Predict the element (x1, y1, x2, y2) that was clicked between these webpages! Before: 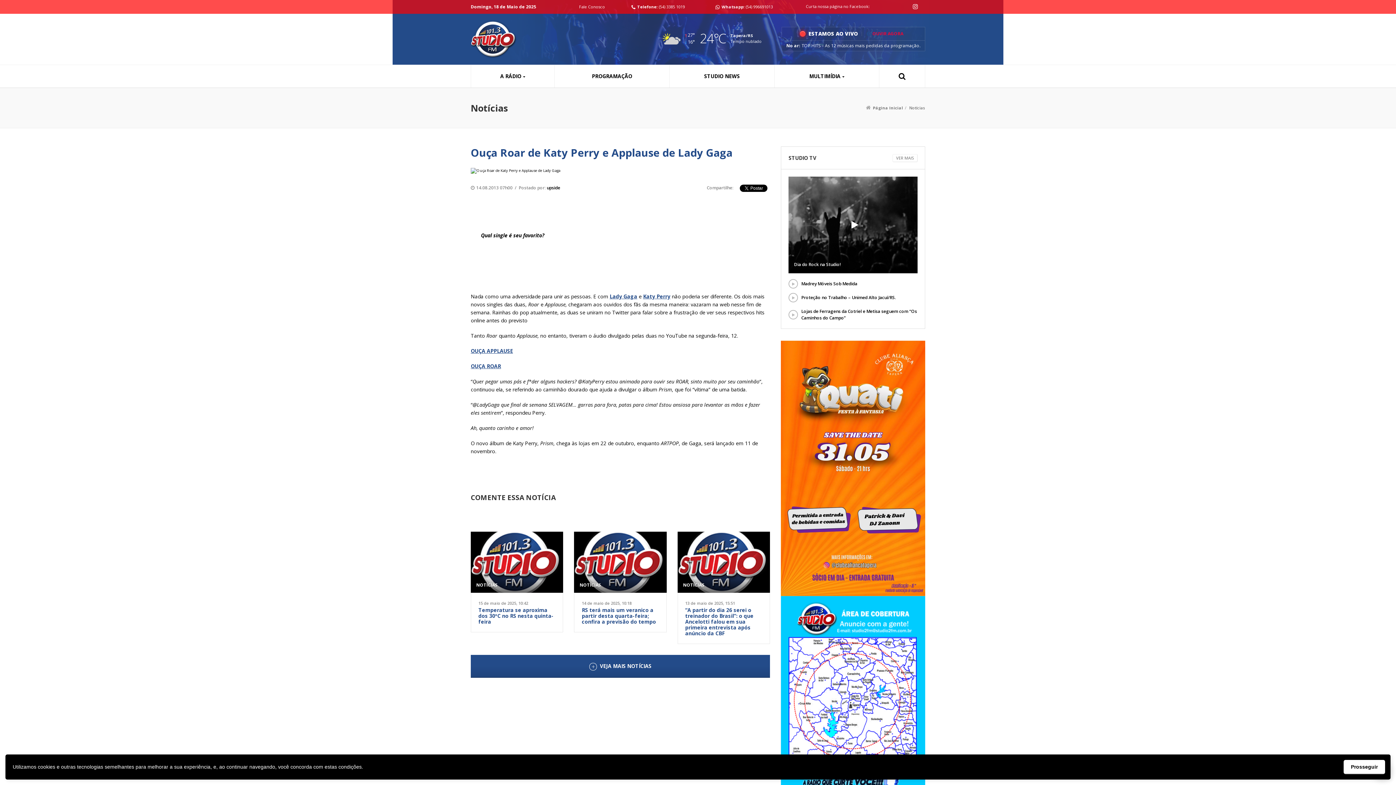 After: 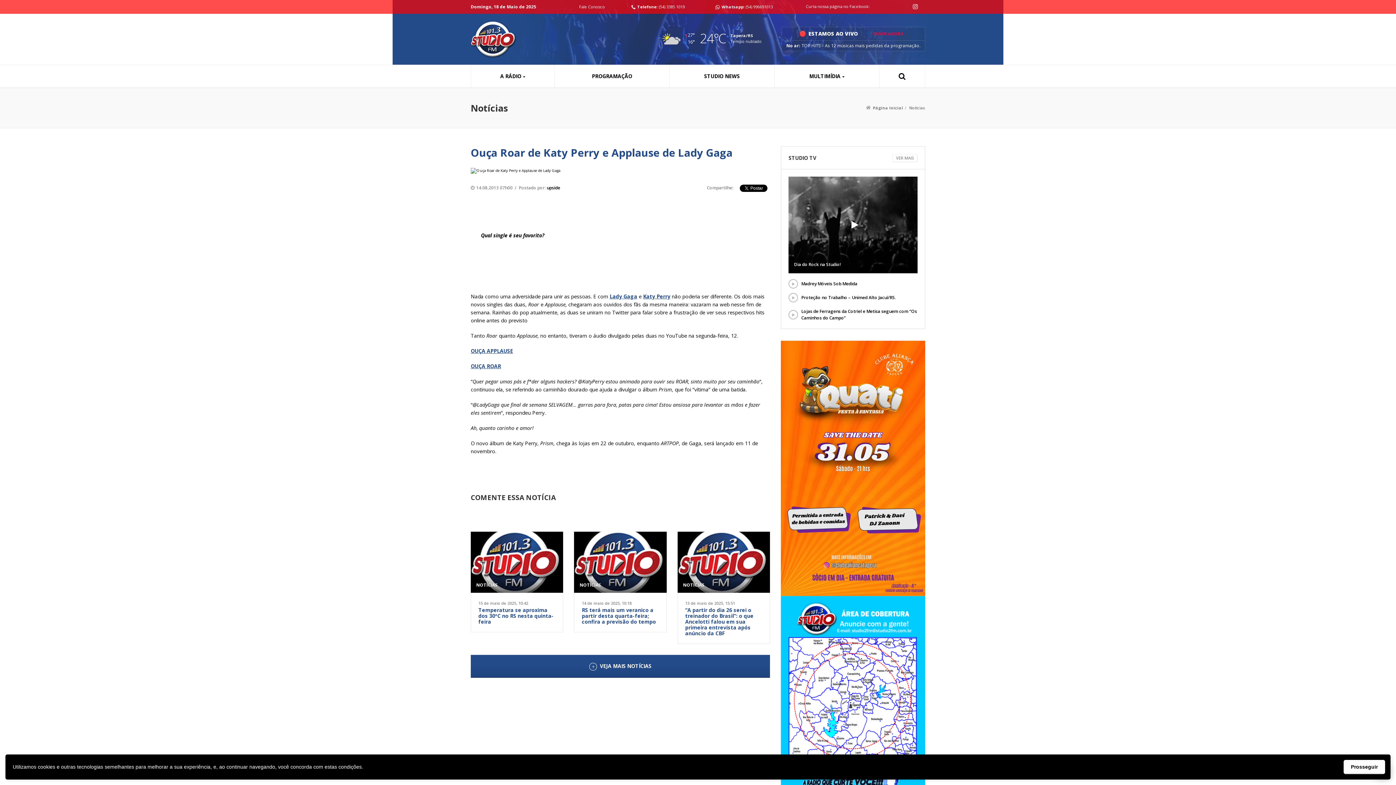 Action: bbox: (546, 184, 560, 190) label: upside